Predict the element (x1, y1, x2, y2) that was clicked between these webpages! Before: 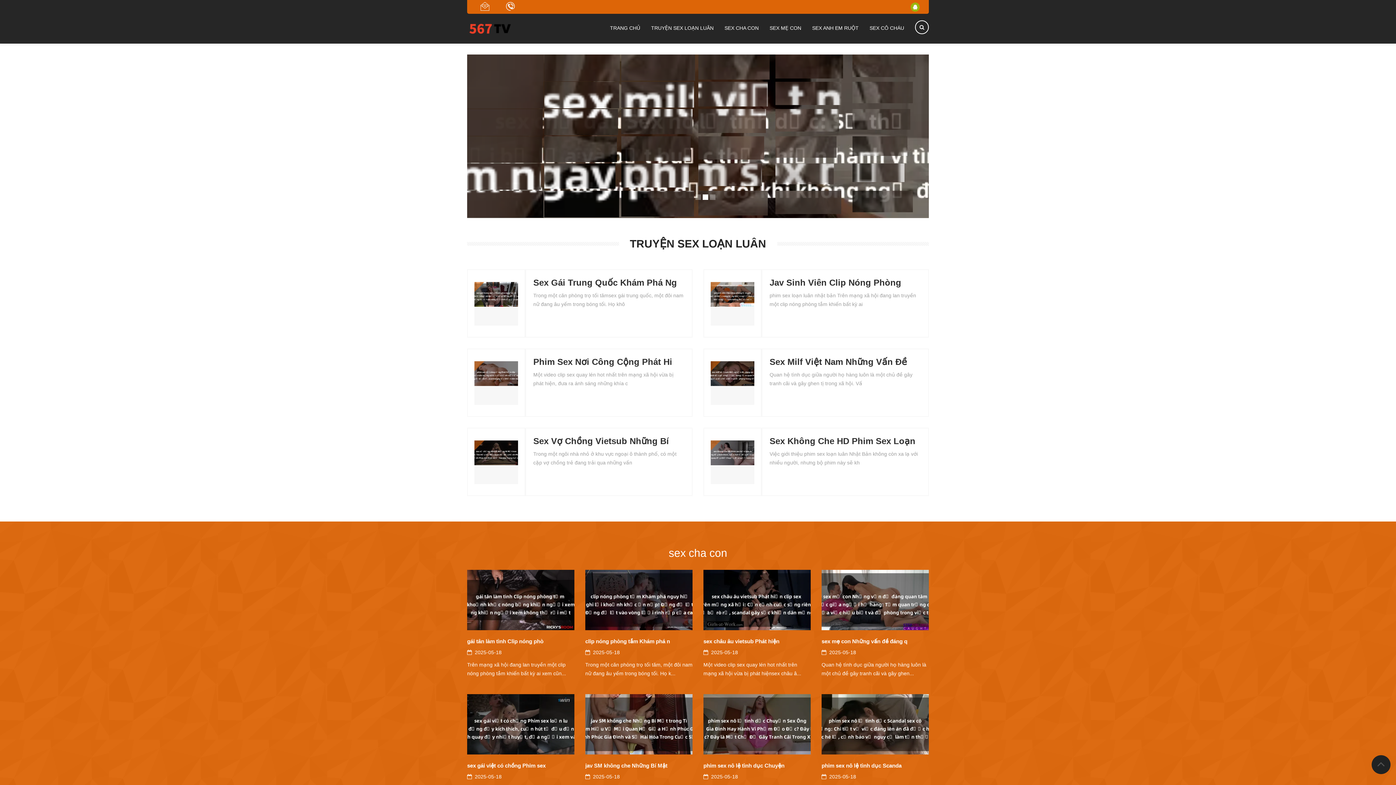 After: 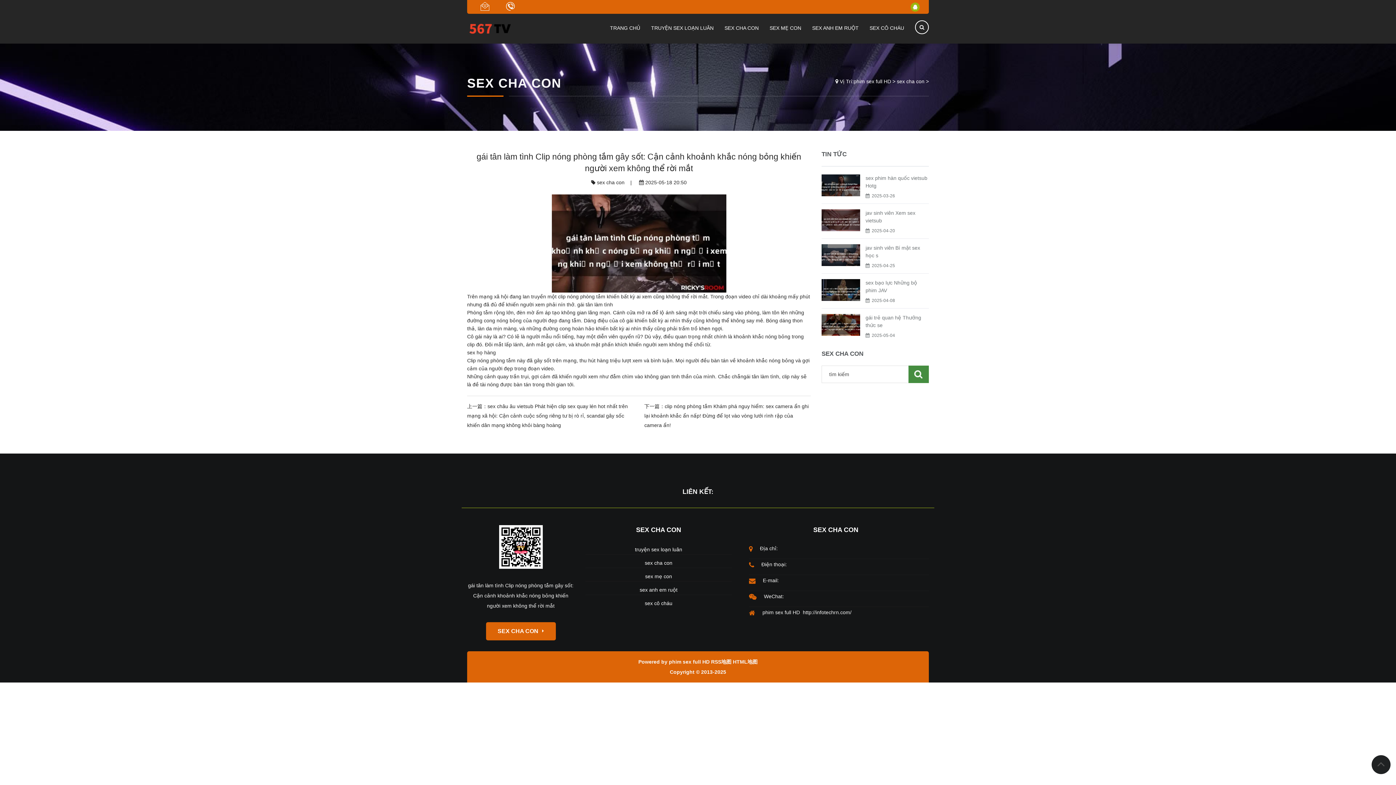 Action: bbox: (467, 596, 574, 602)